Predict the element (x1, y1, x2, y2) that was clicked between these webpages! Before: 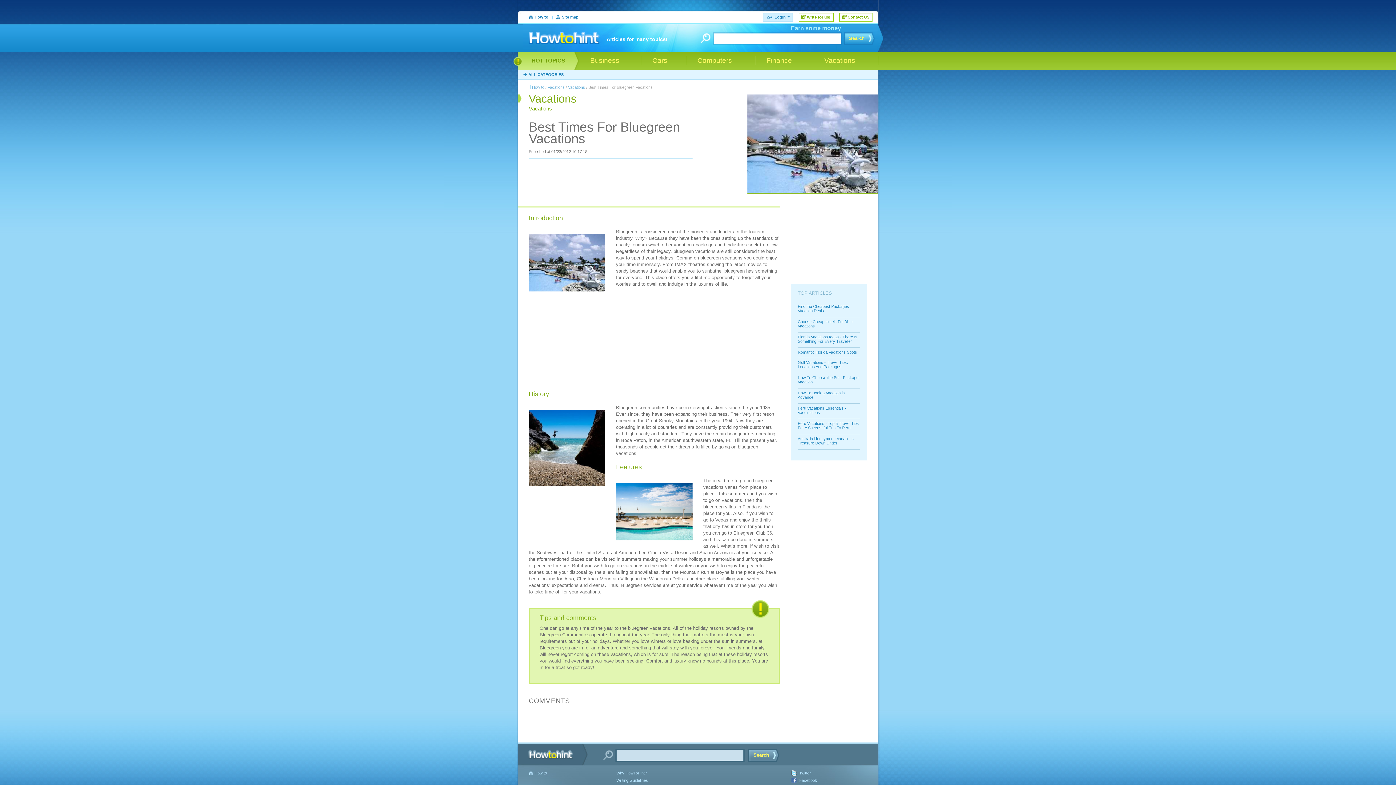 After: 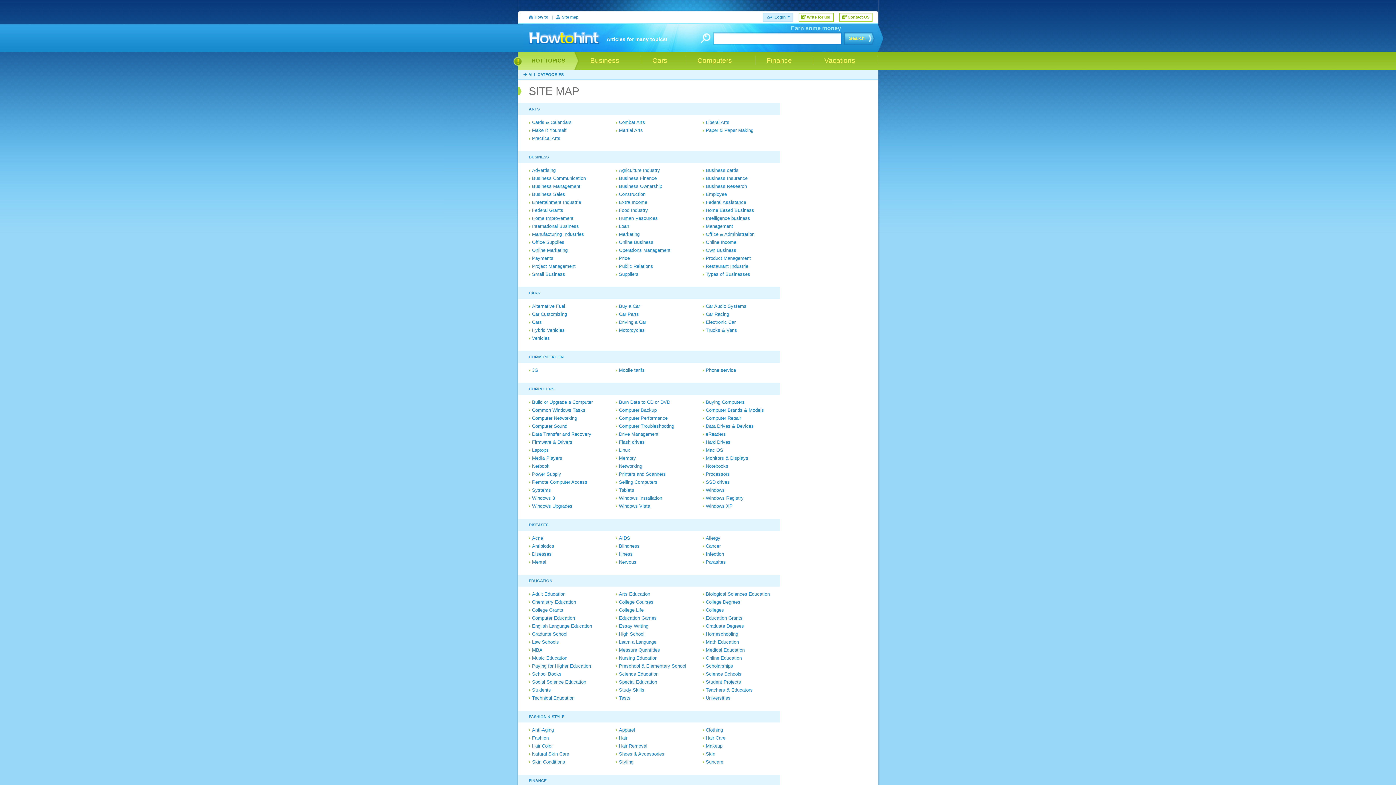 Action: bbox: (556, 13, 578, 20) label: Site map